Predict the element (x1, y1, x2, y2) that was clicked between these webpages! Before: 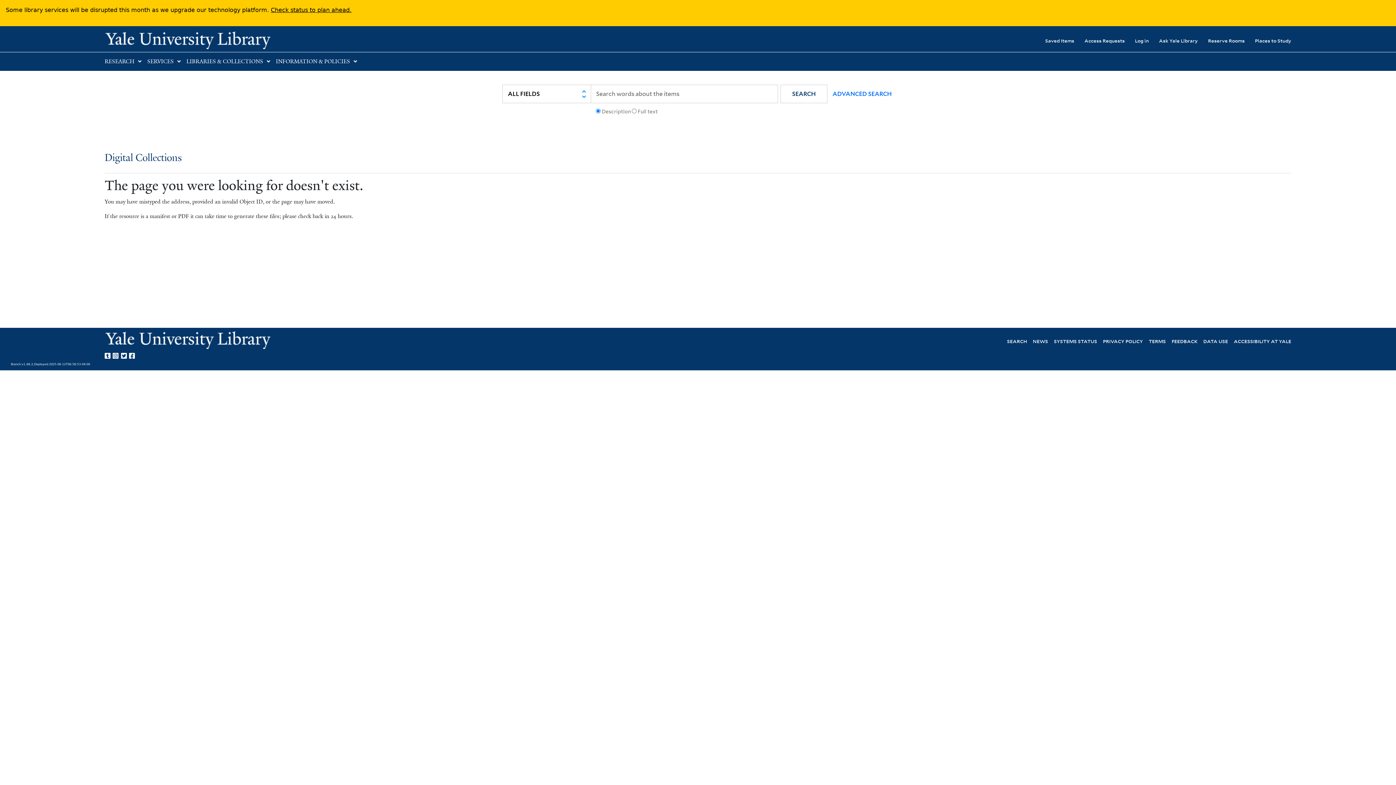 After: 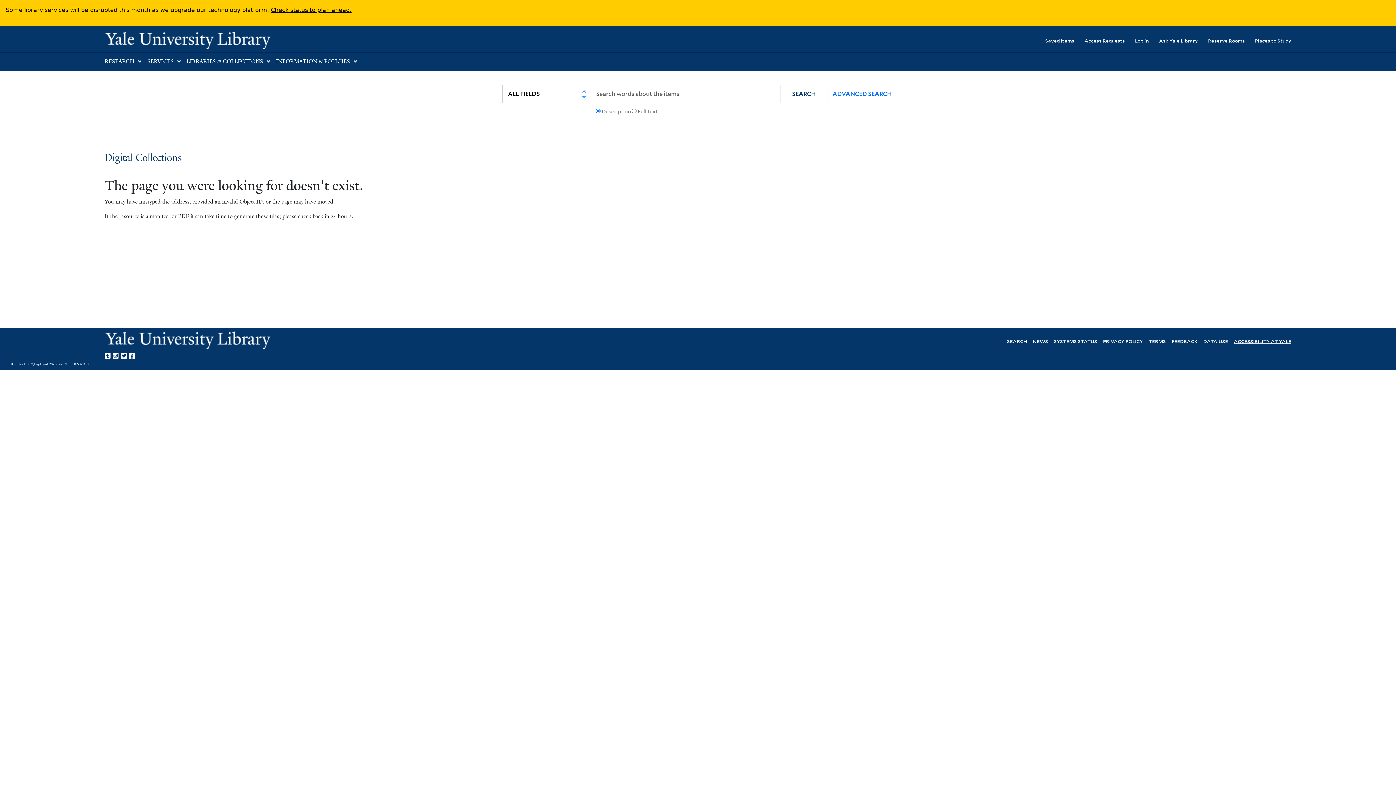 Action: bbox: (1234, 337, 1291, 344) label: ACCESSIBILITY AT YALE